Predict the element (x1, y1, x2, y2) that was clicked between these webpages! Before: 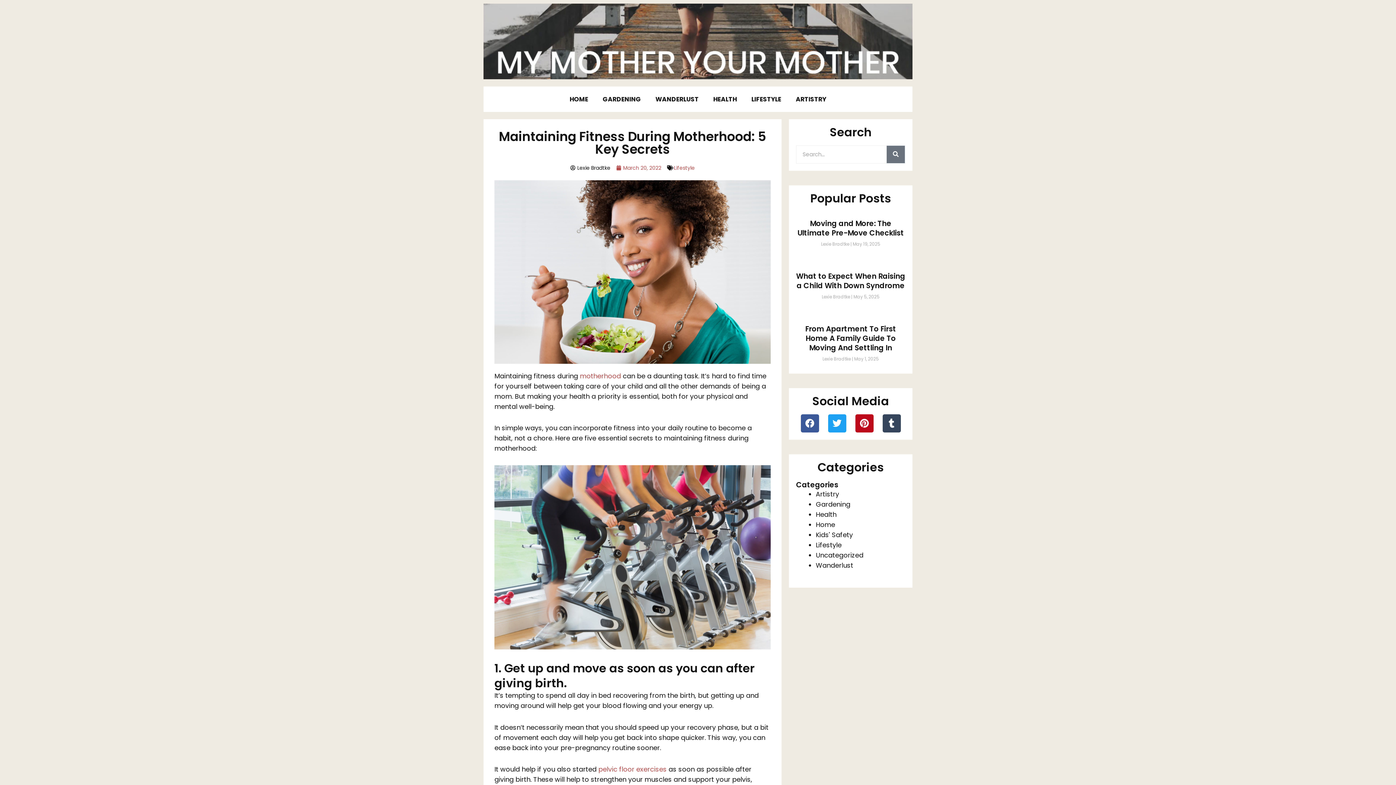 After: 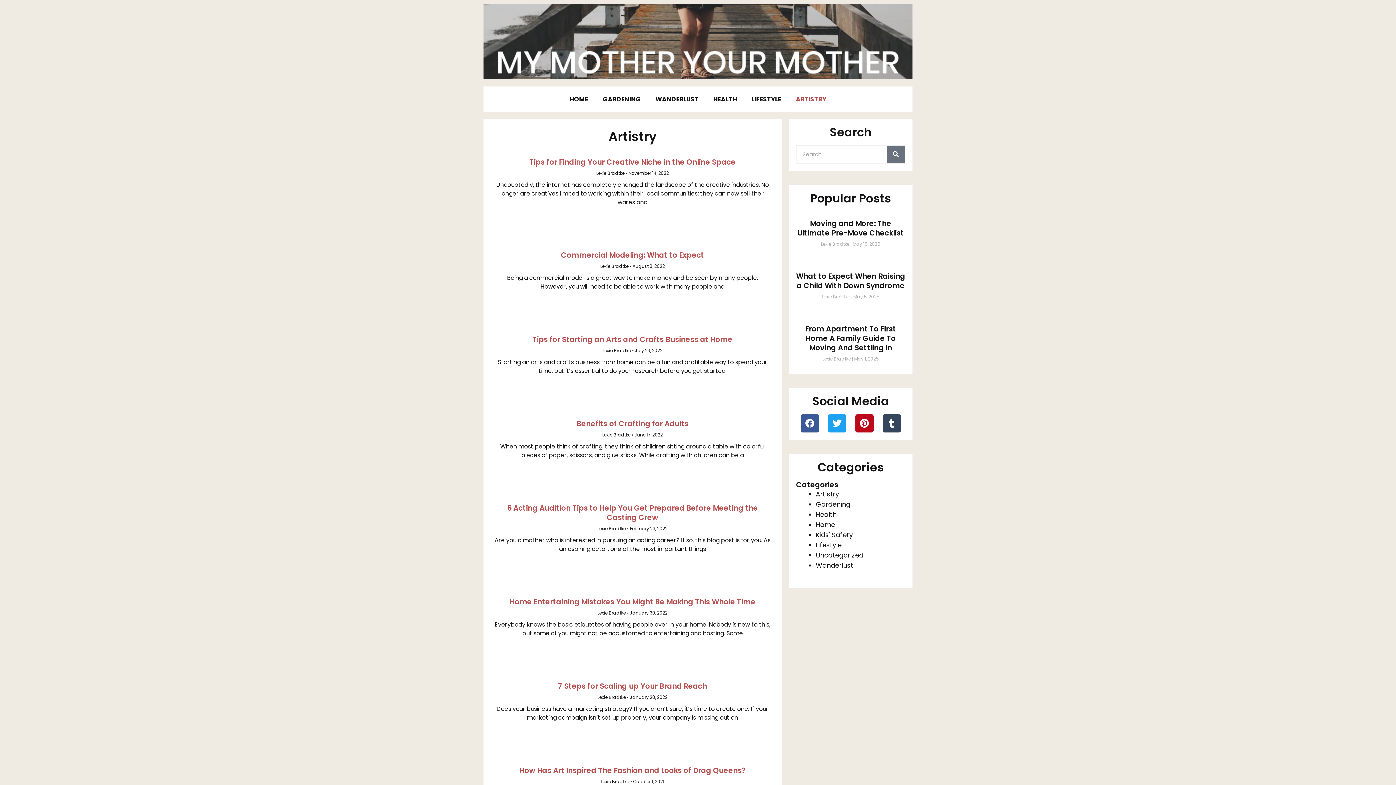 Action: bbox: (816, 489, 839, 498) label: Artistry